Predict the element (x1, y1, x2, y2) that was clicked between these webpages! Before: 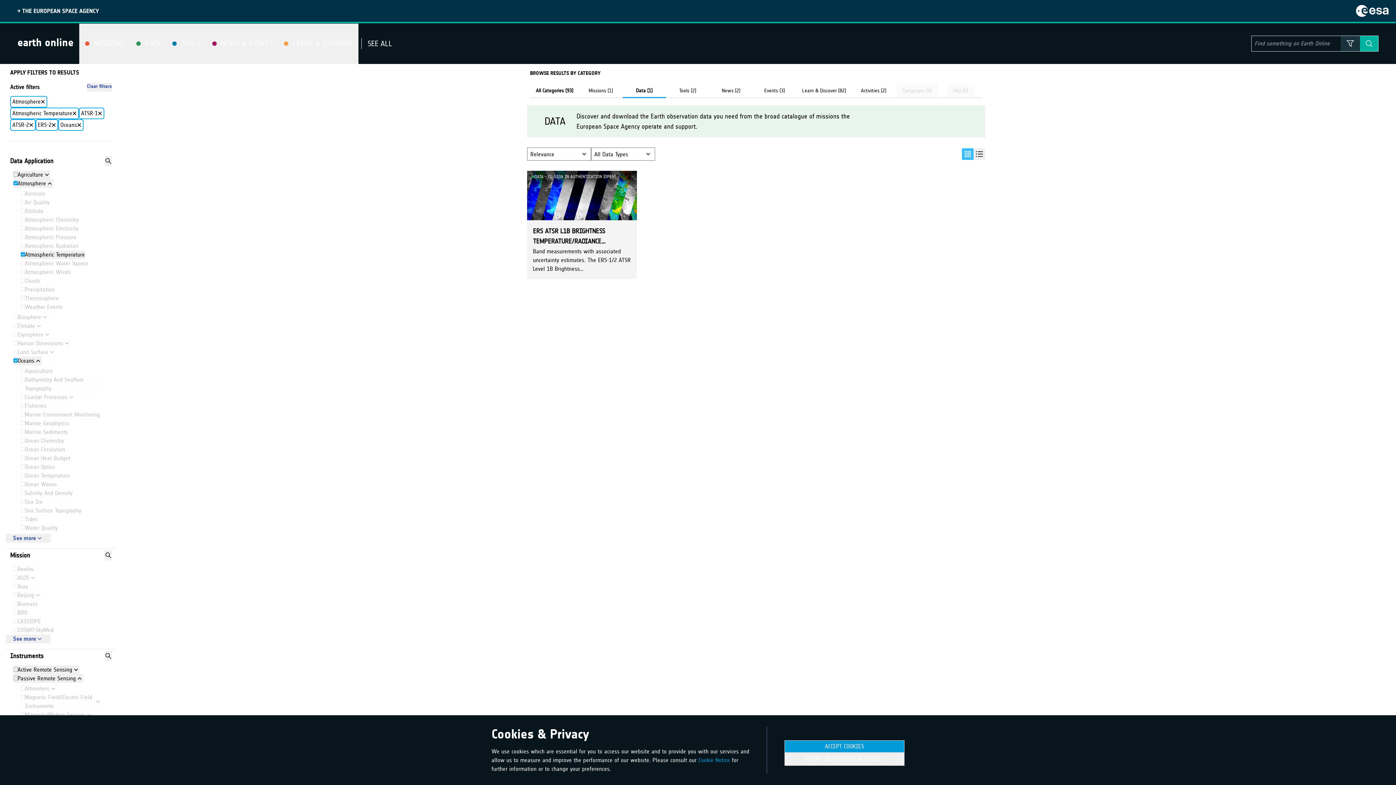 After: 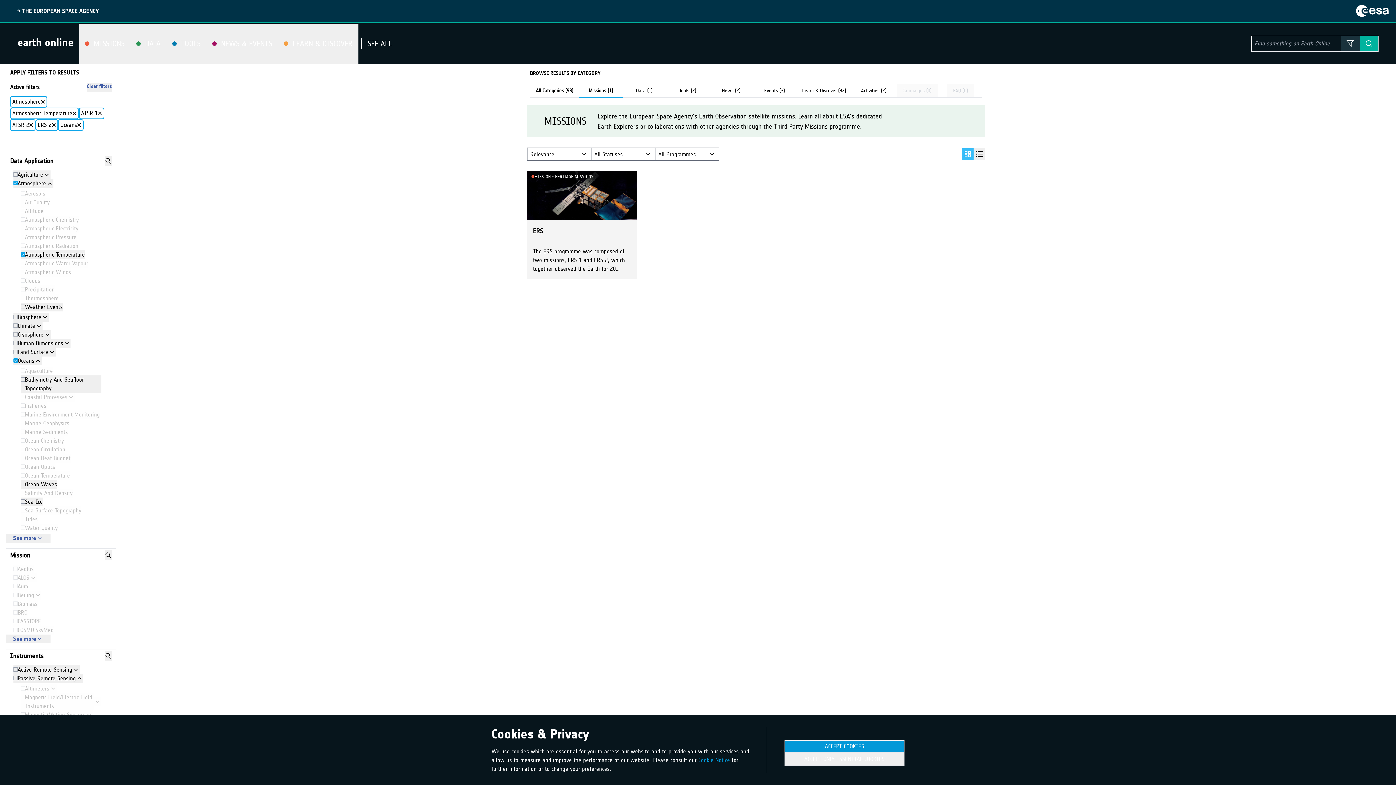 Action: bbox: (579, 84, 622, 97) label: Missions (1)